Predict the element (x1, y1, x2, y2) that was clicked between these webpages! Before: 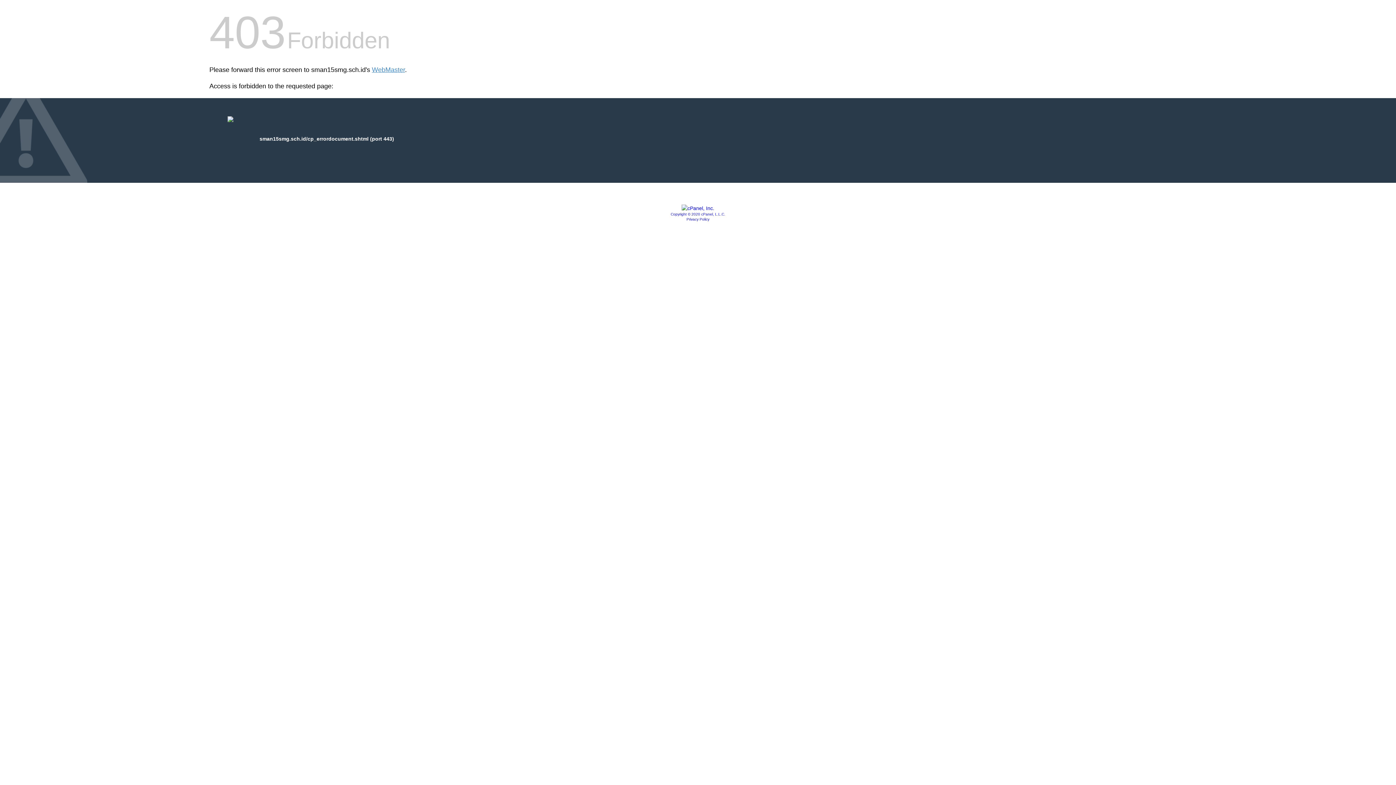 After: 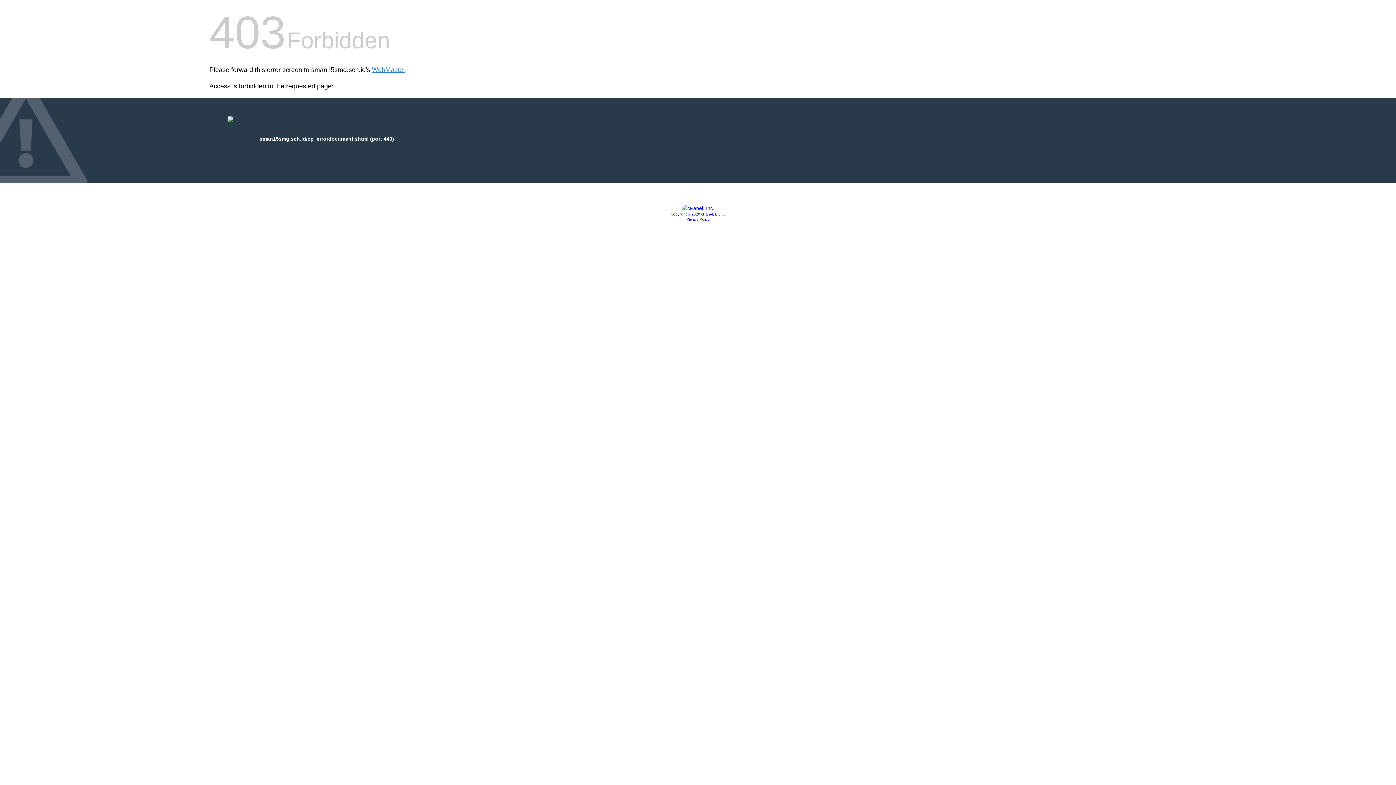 Action: bbox: (686, 217, 709, 221) label: Privacy Policy